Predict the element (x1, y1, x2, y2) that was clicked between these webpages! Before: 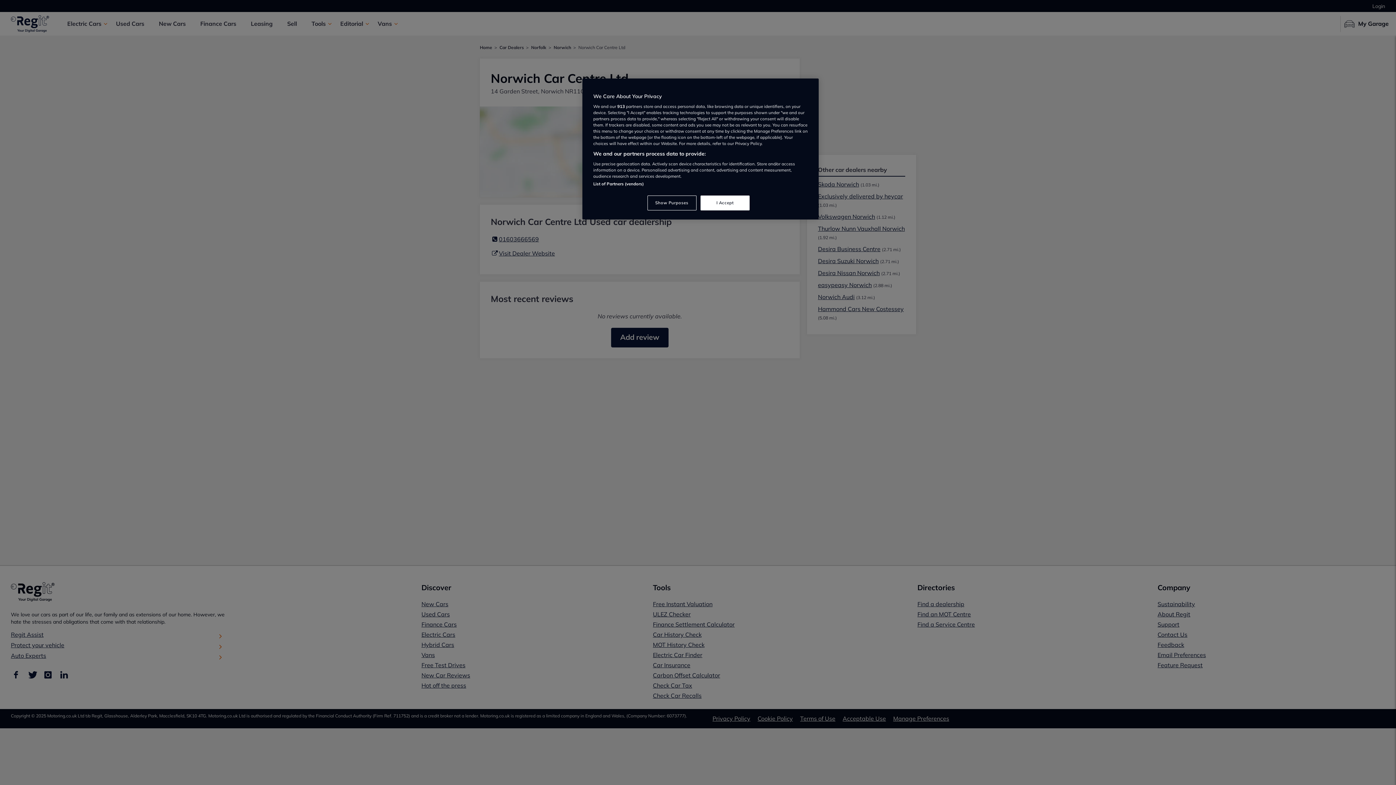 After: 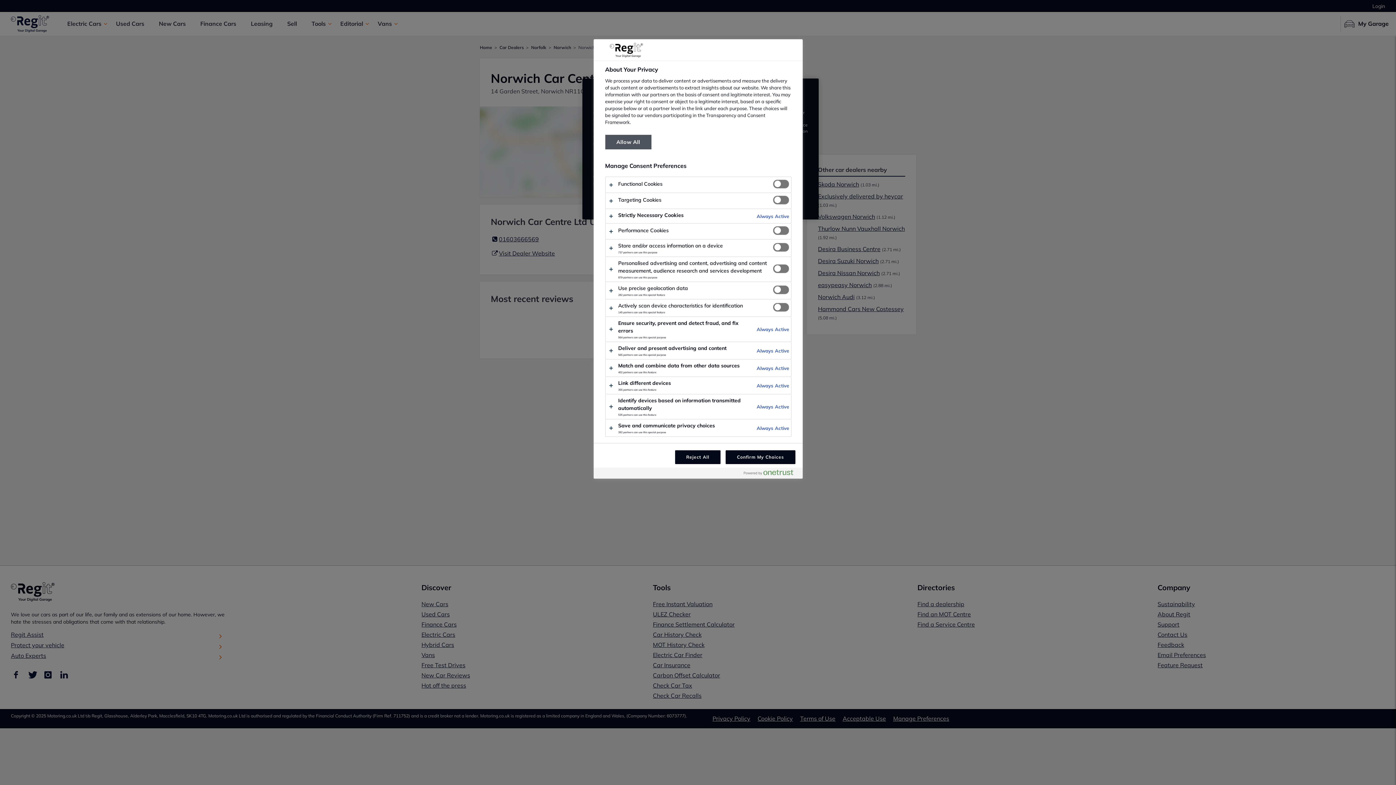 Action: bbox: (647, 195, 696, 210) label: Show Purposes